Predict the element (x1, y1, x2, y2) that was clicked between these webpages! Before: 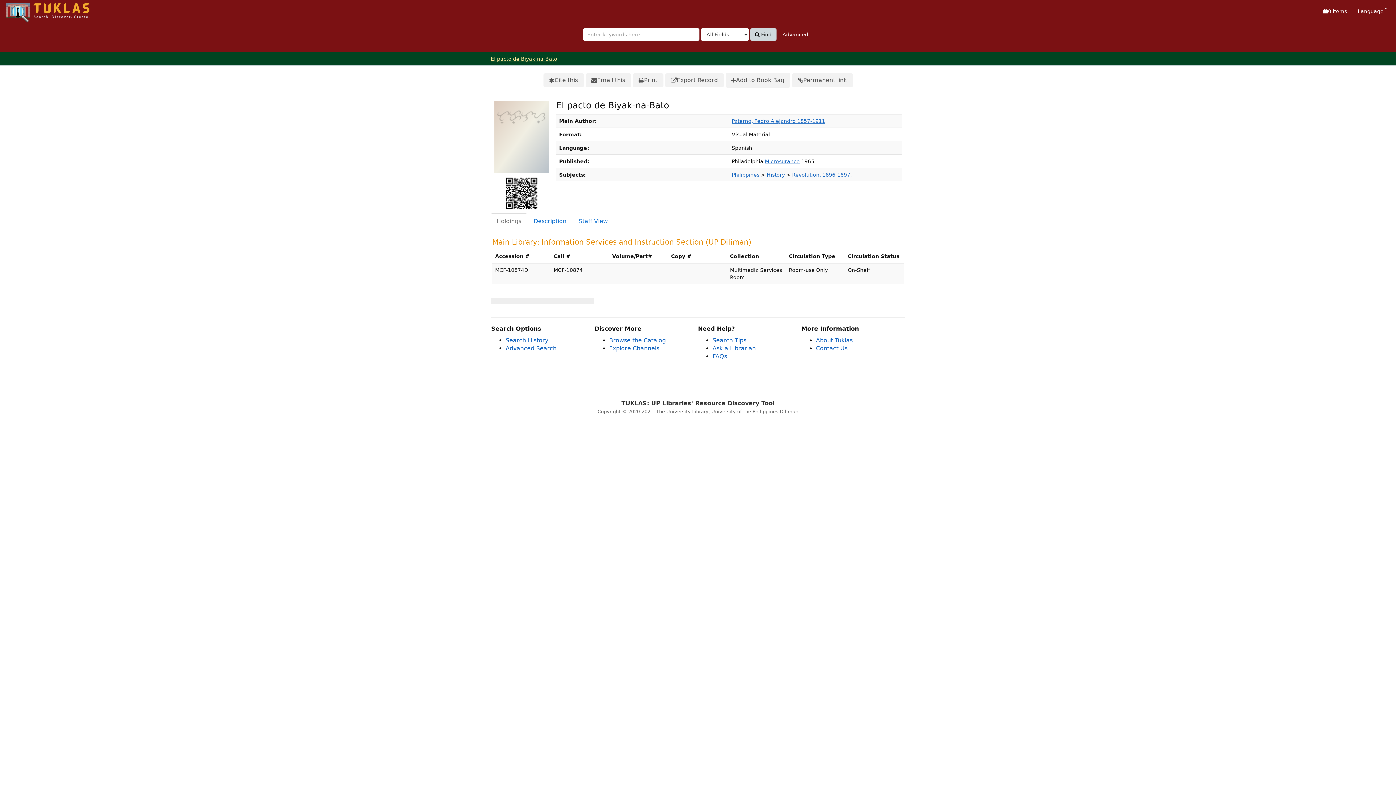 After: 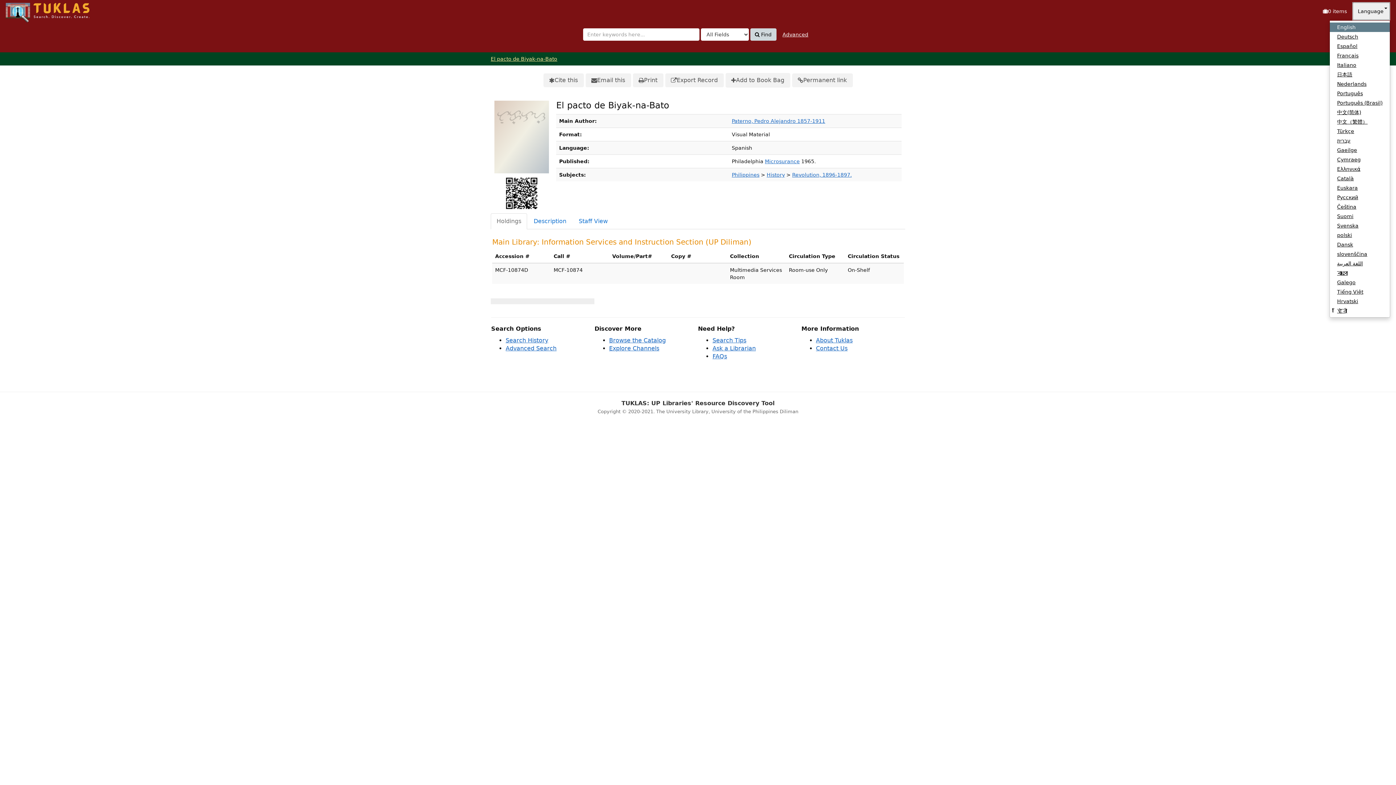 Action: bbox: (1352, 2, 1390, 20) label: Language